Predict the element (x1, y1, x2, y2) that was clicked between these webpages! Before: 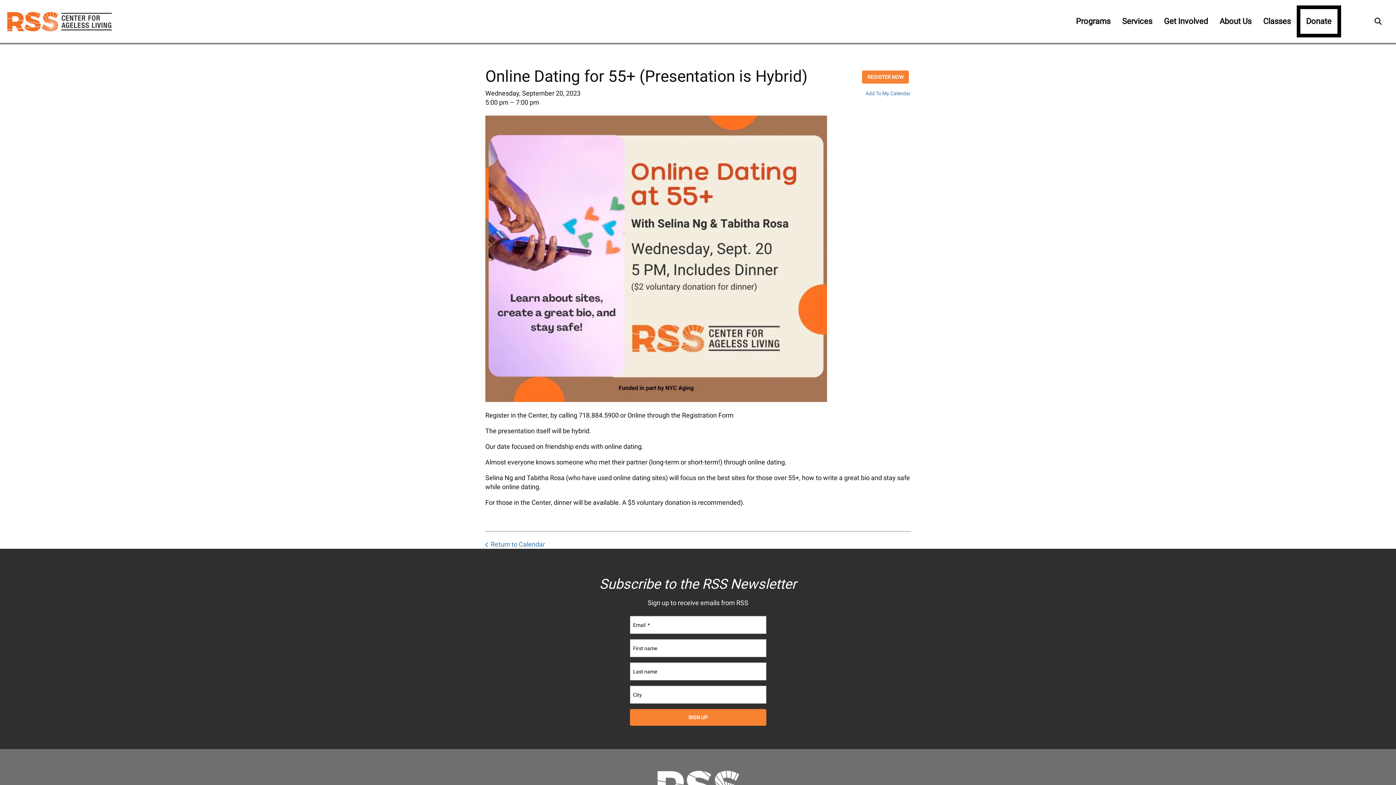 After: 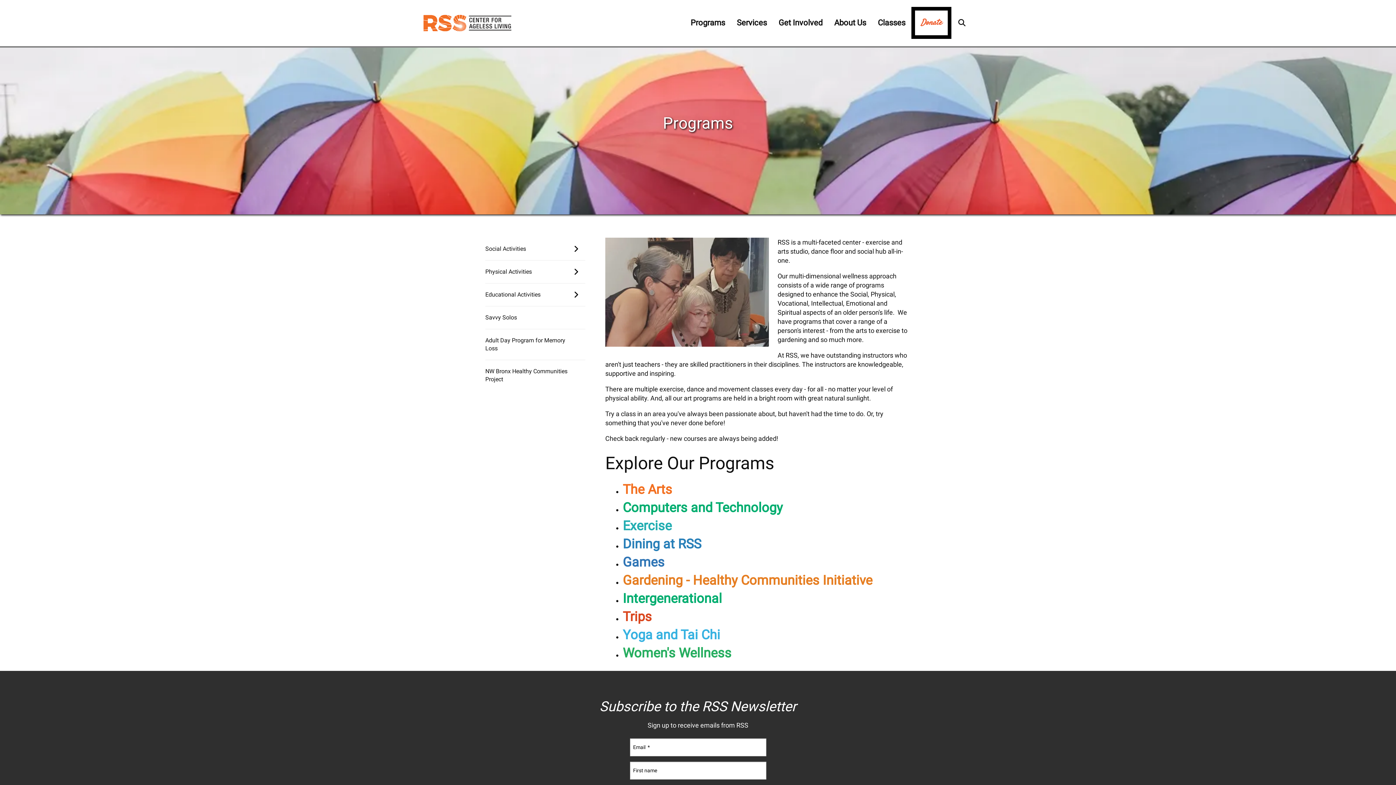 Action: bbox: (1076, 5, 1110, 37) label: Programs